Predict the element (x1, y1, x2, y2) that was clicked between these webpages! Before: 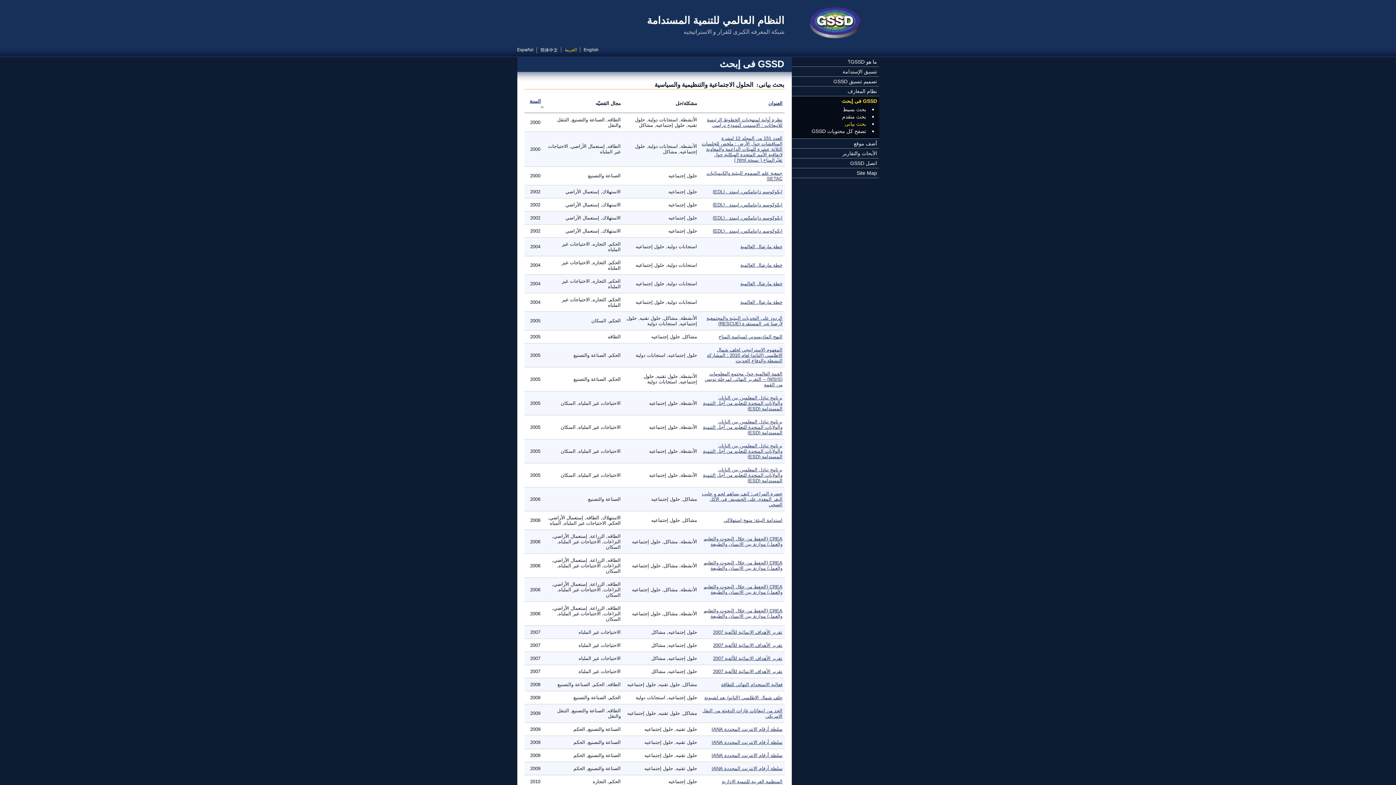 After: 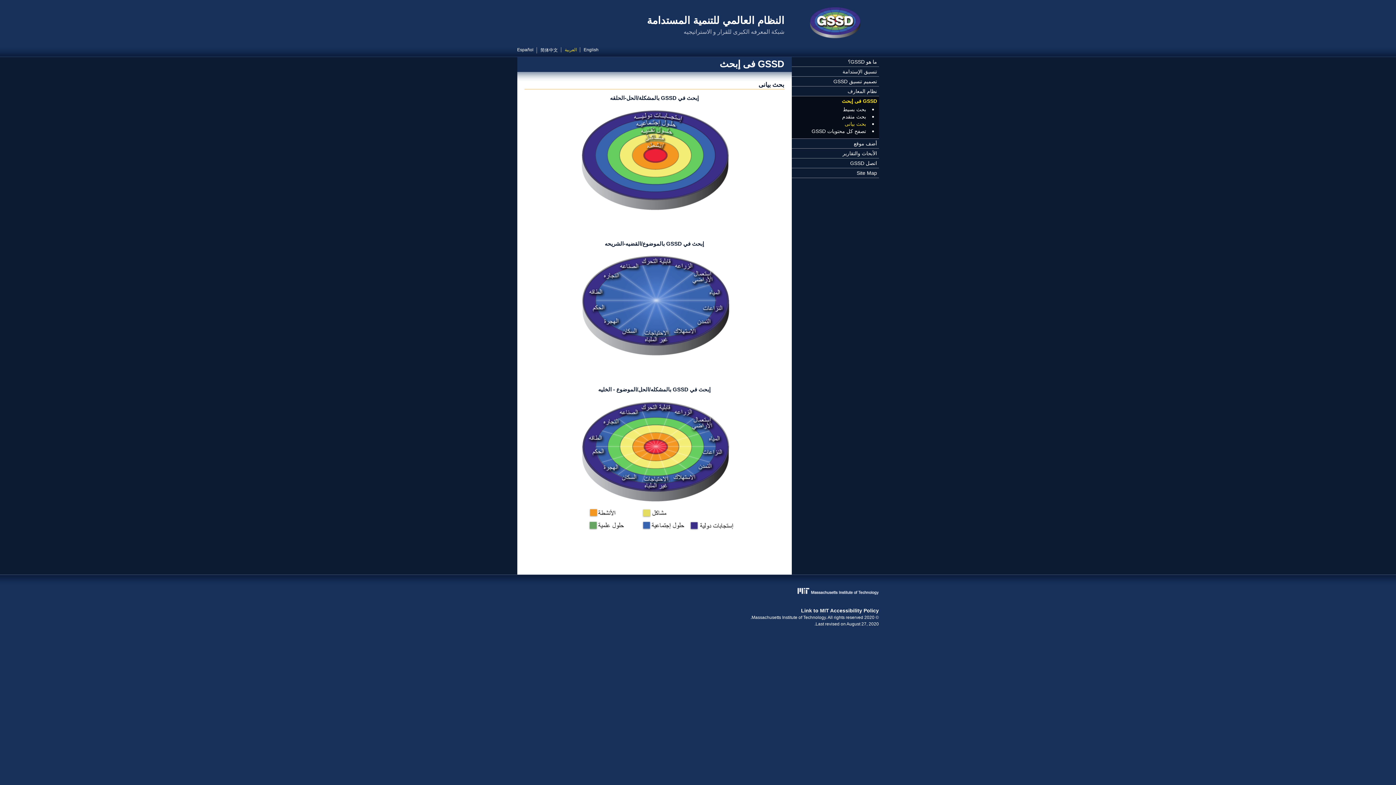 Action: label: بحث بيانى bbox: (791, 120, 868, 127)